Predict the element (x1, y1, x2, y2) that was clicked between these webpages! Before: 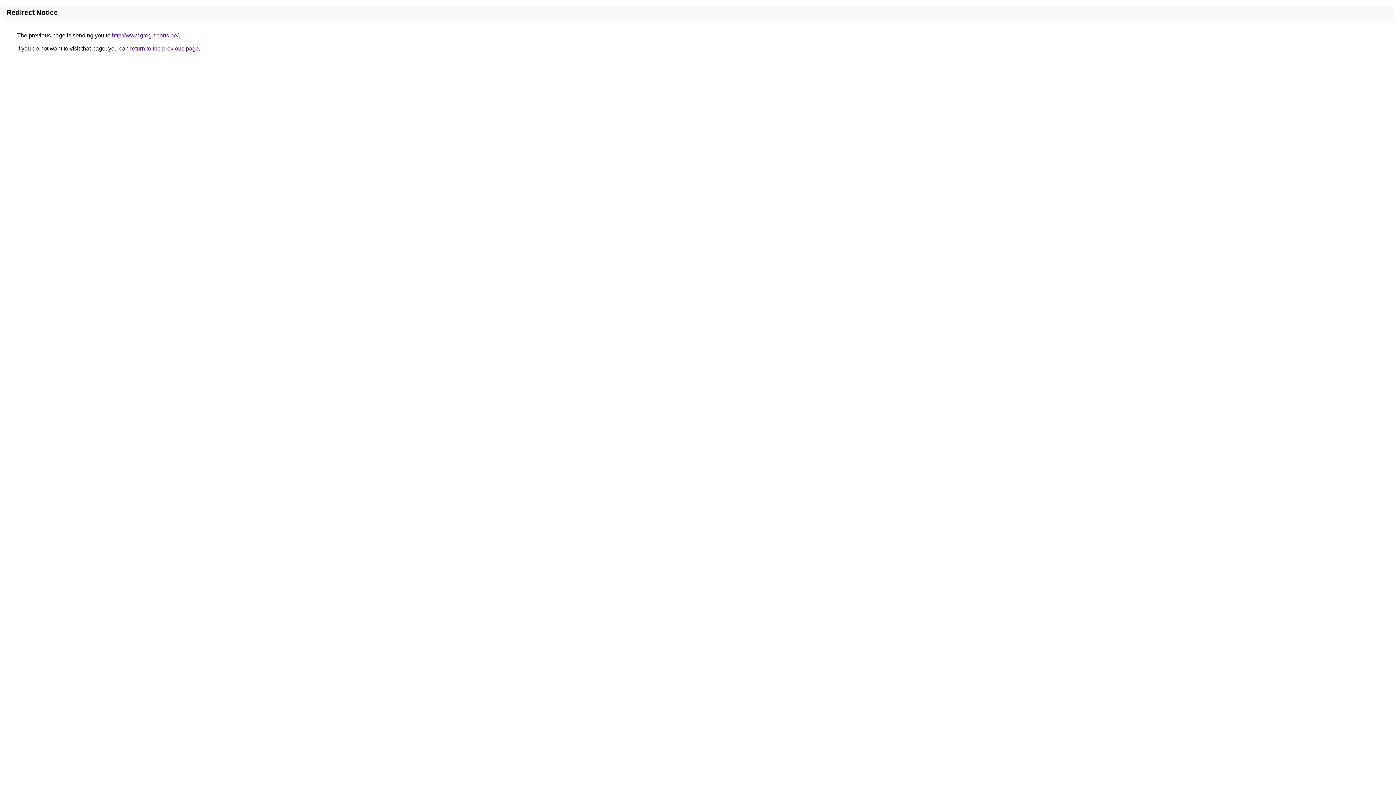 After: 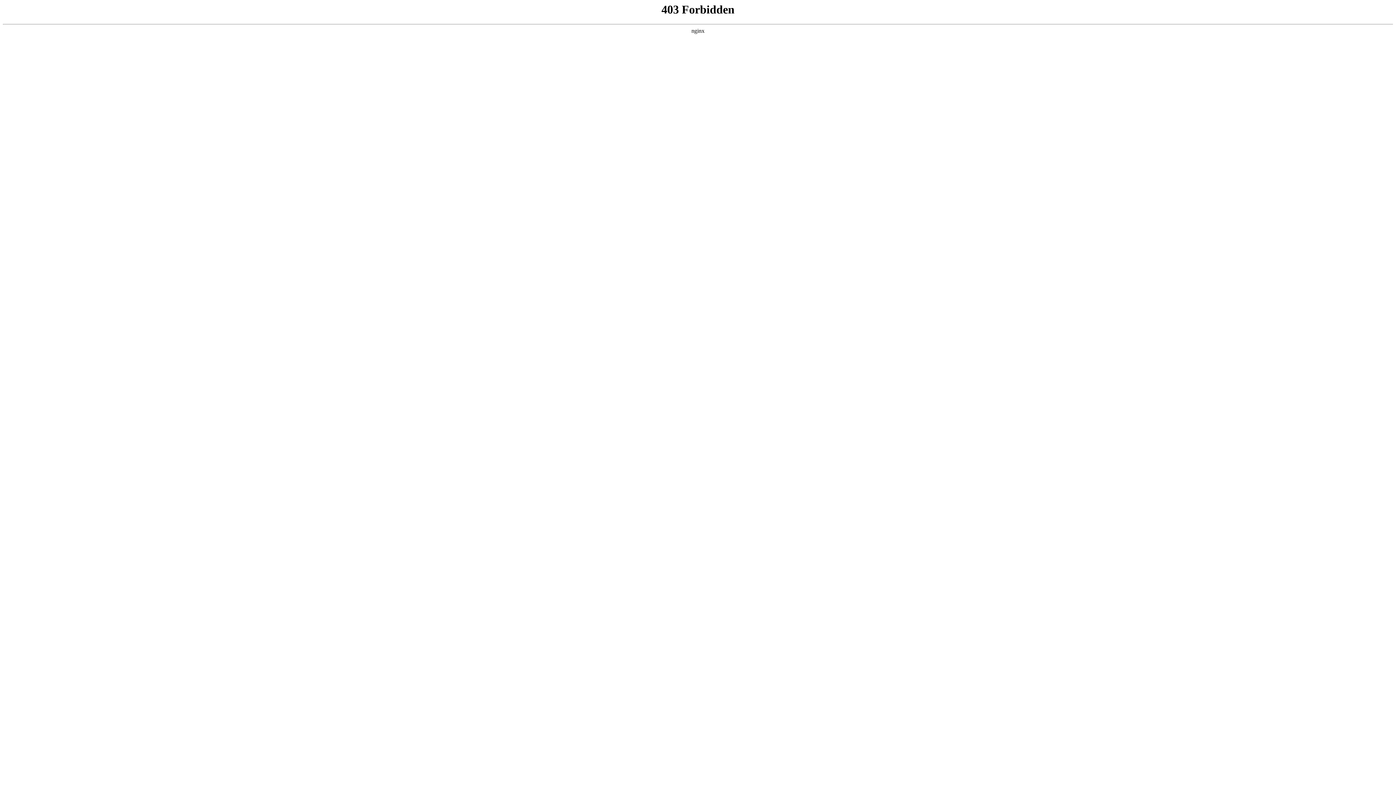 Action: label: http://www.greg-sports.be/ bbox: (112, 32, 178, 38)